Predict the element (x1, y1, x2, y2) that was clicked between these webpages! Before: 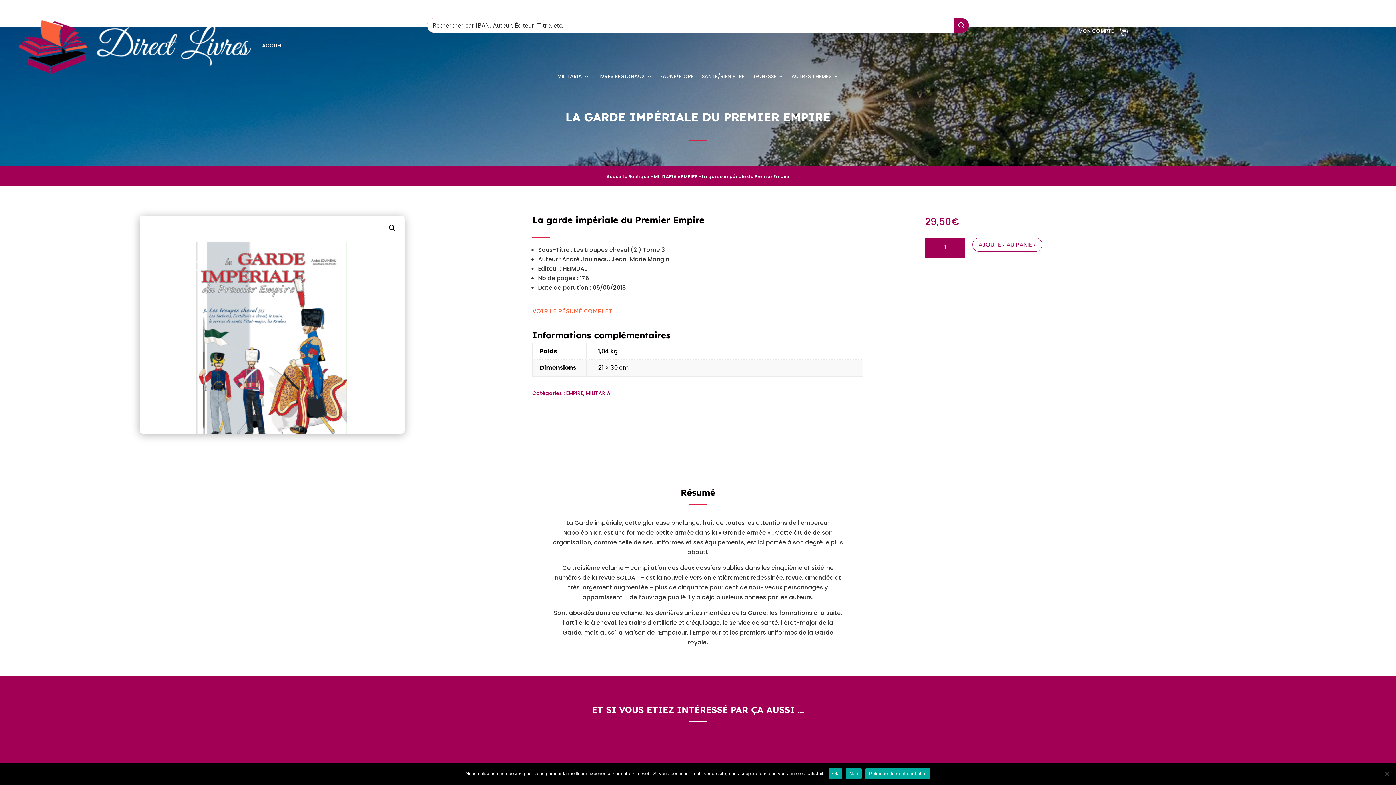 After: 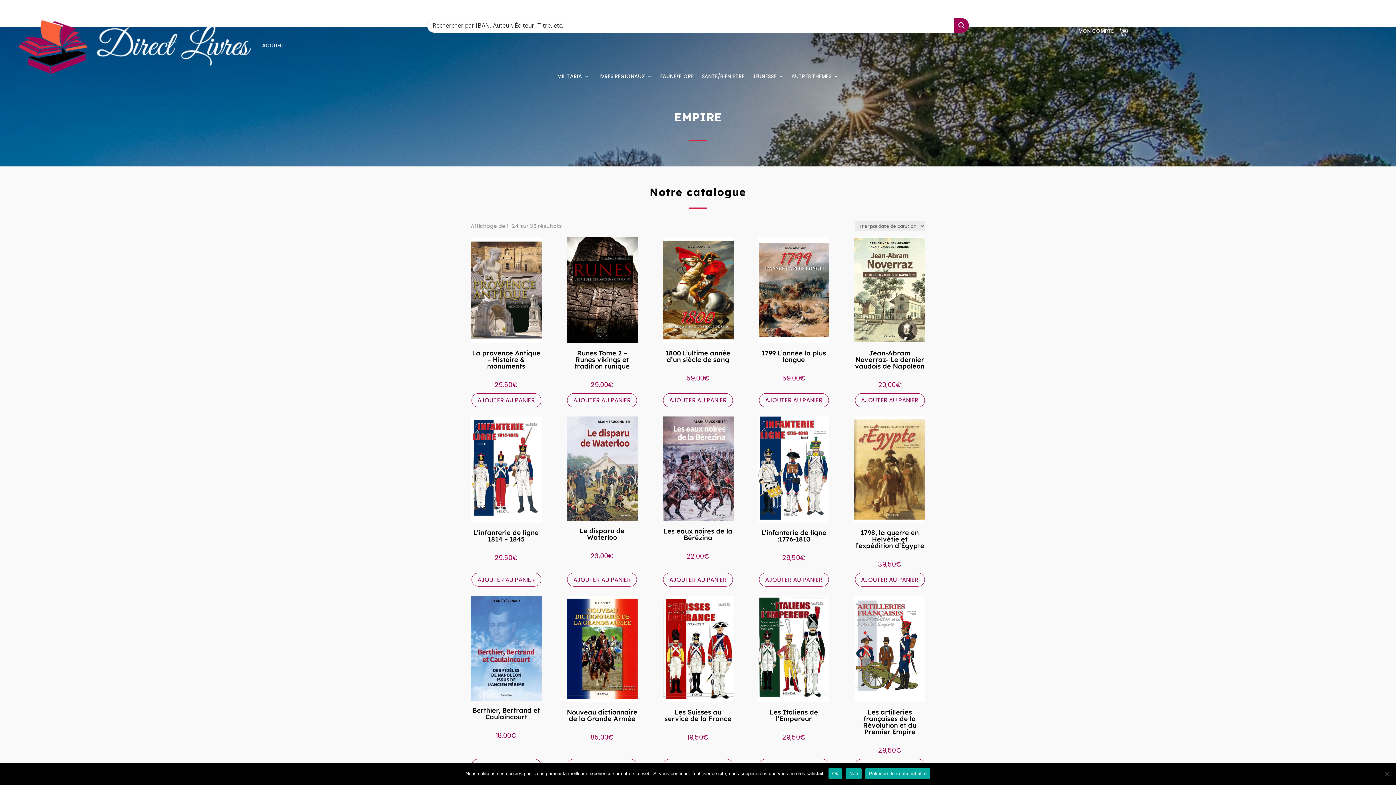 Action: label: EMPIRE bbox: (681, 173, 697, 179)